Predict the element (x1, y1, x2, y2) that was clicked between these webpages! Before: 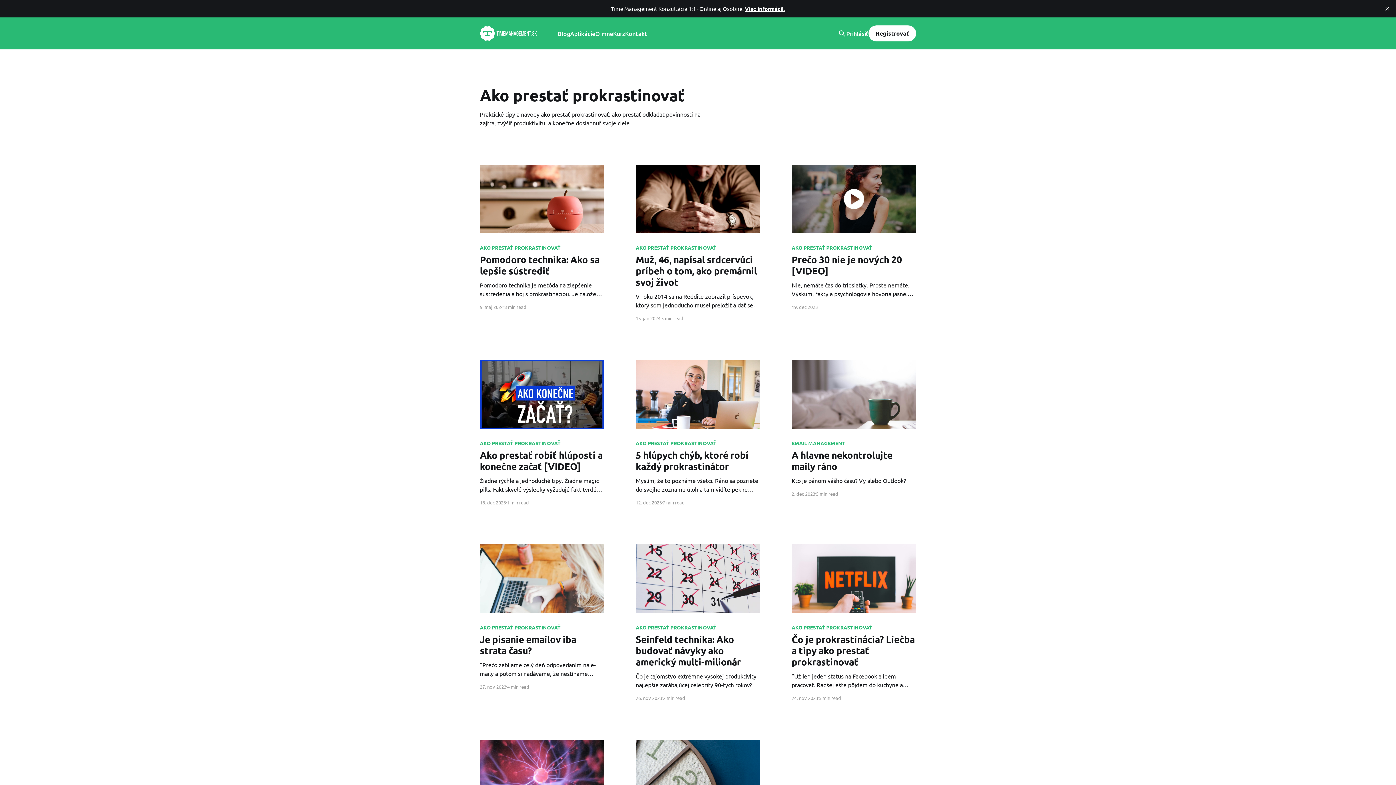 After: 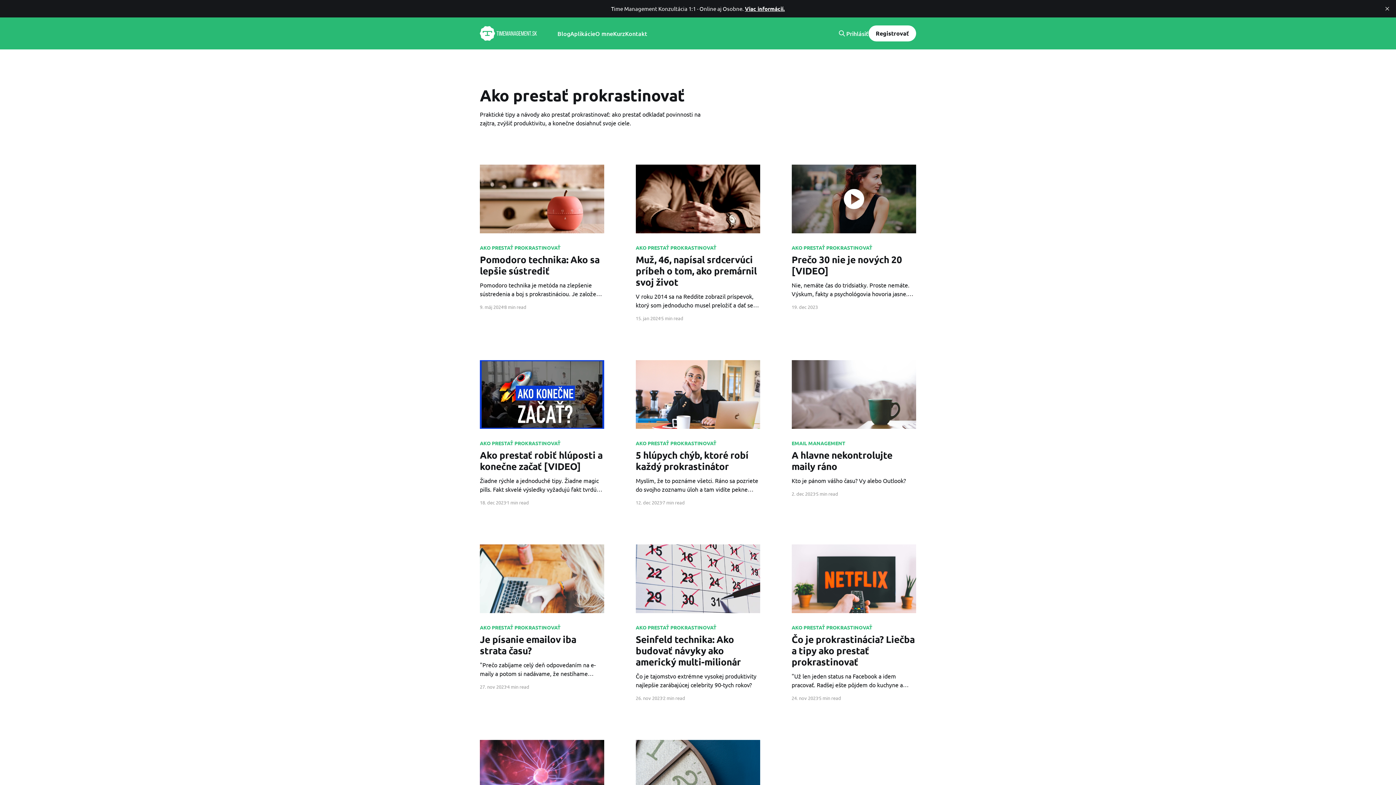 Action: bbox: (846, 29, 868, 37) label: Prihlásiť